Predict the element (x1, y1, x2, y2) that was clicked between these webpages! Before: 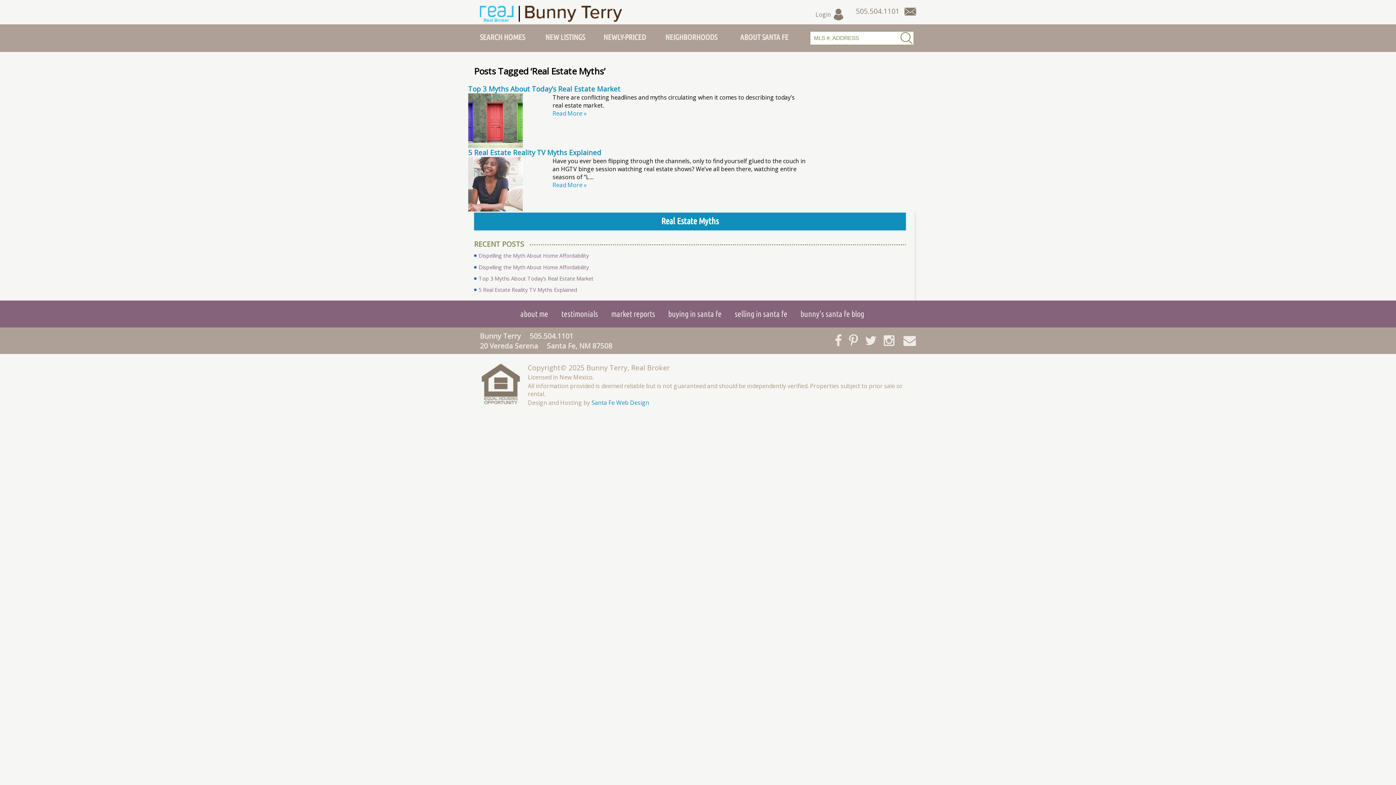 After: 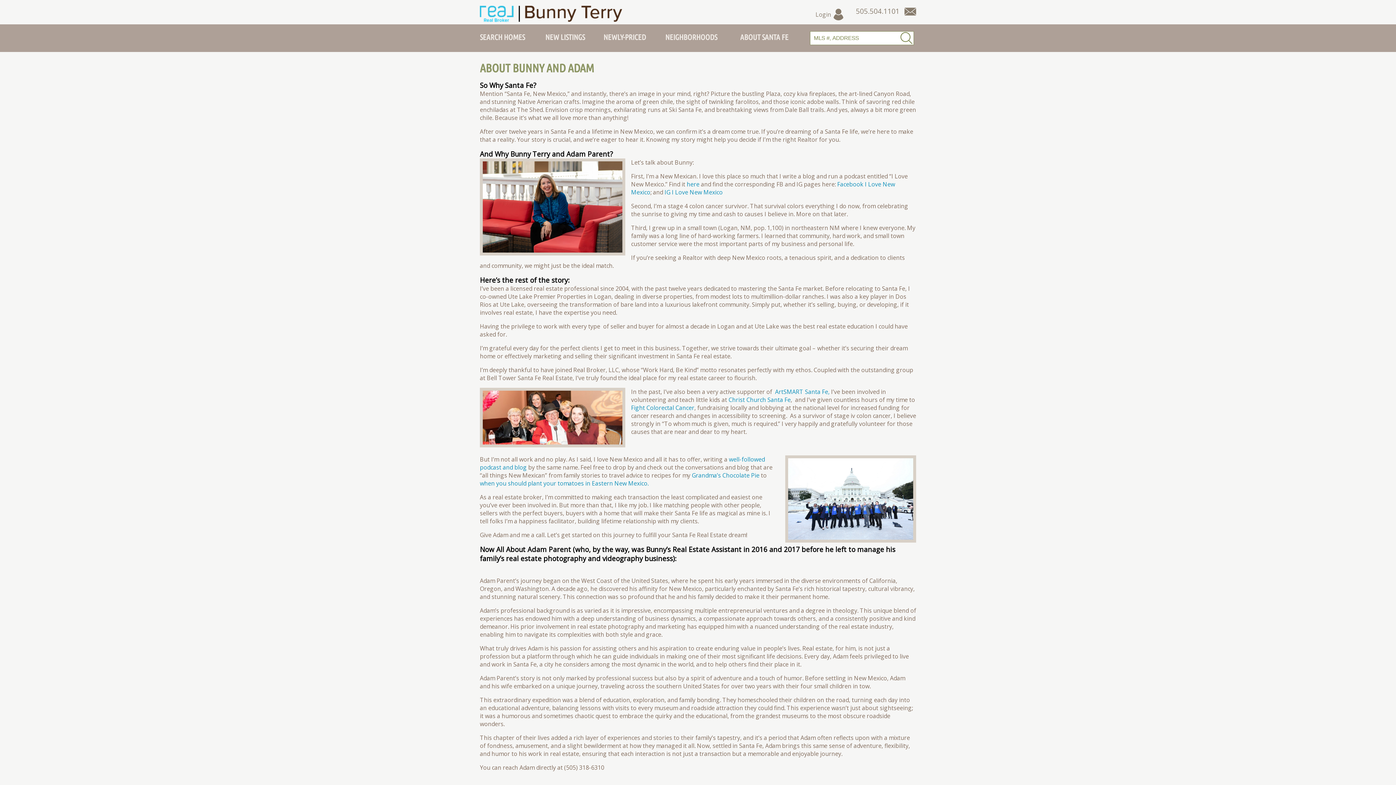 Action: bbox: (520, 309, 548, 318) label: about me